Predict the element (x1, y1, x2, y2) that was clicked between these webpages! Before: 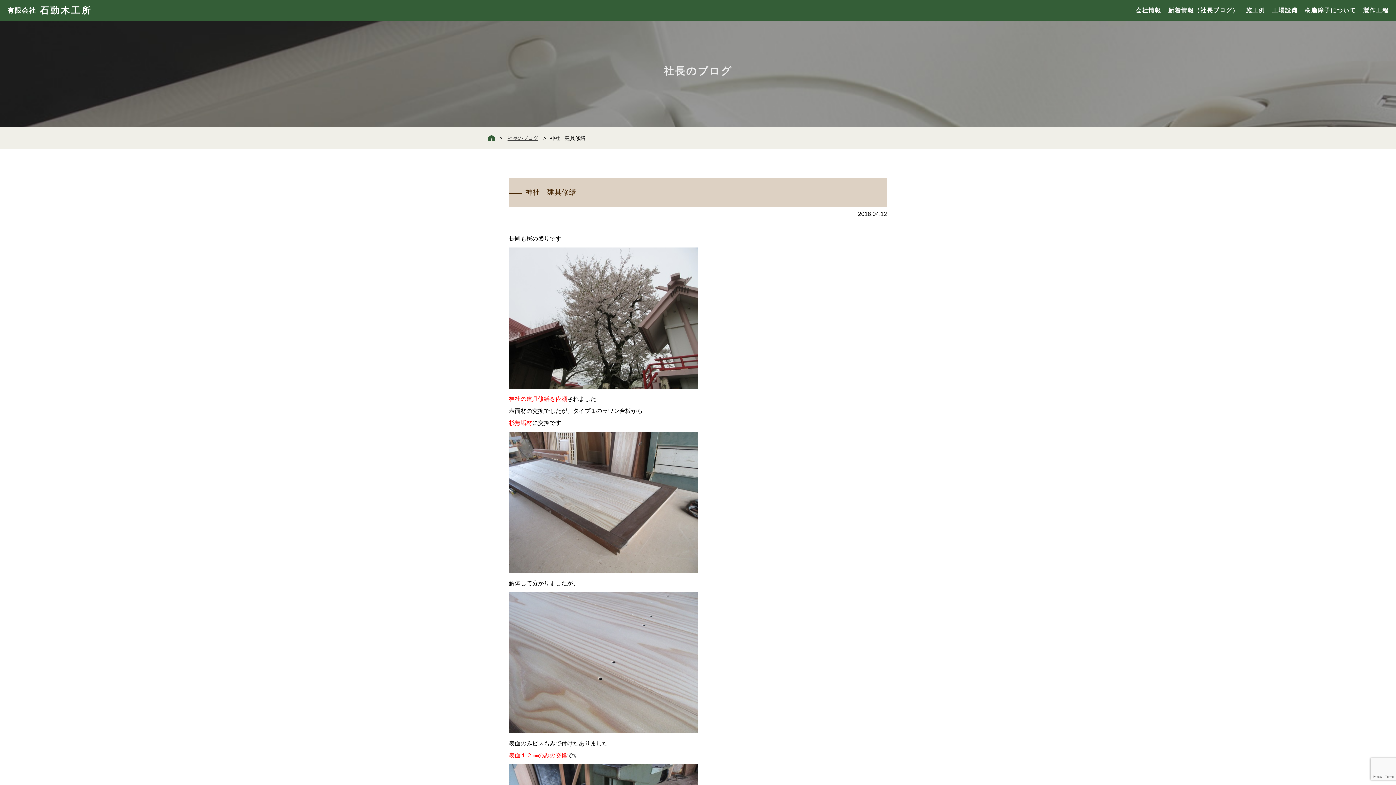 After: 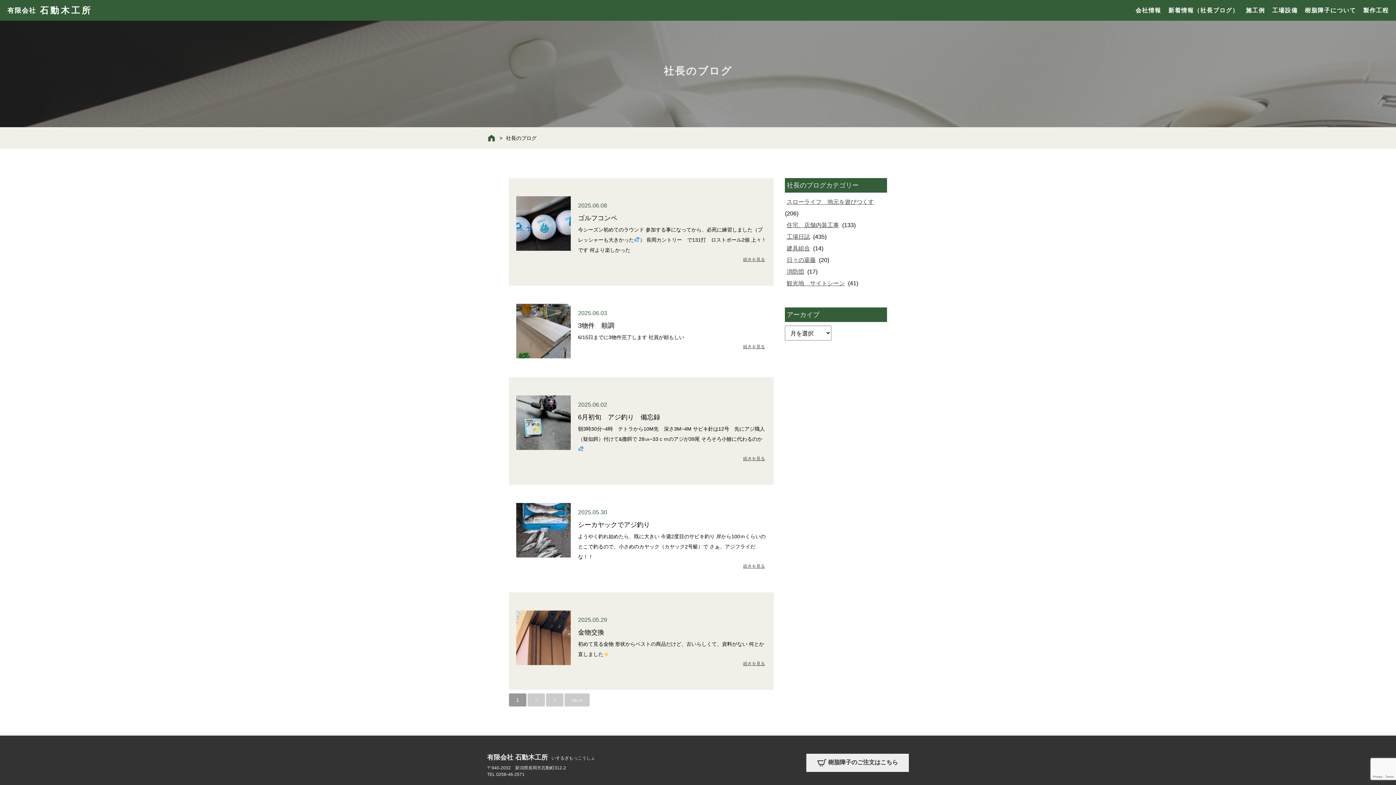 Action: bbox: (1166, 7, 1240, 13) label: 新着情報（社長ブログ）